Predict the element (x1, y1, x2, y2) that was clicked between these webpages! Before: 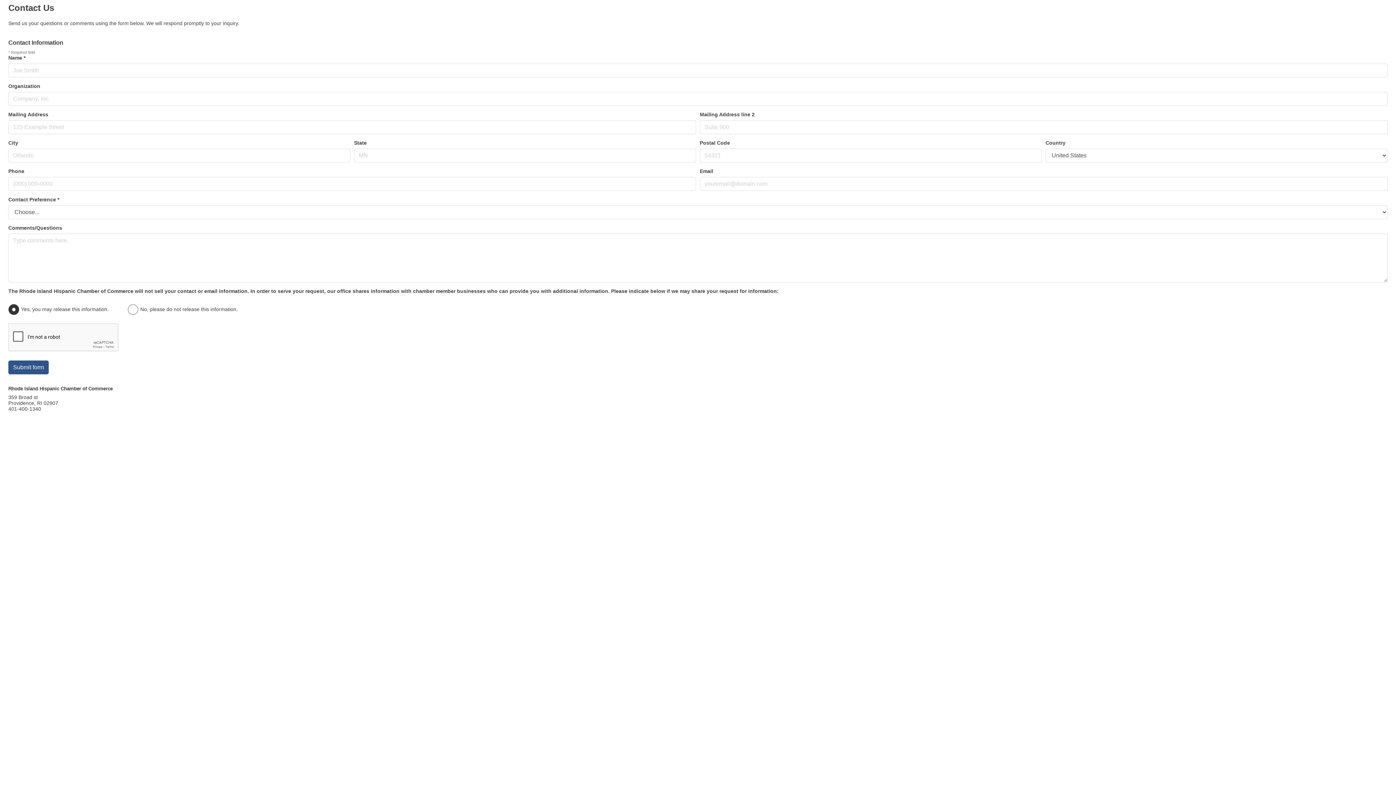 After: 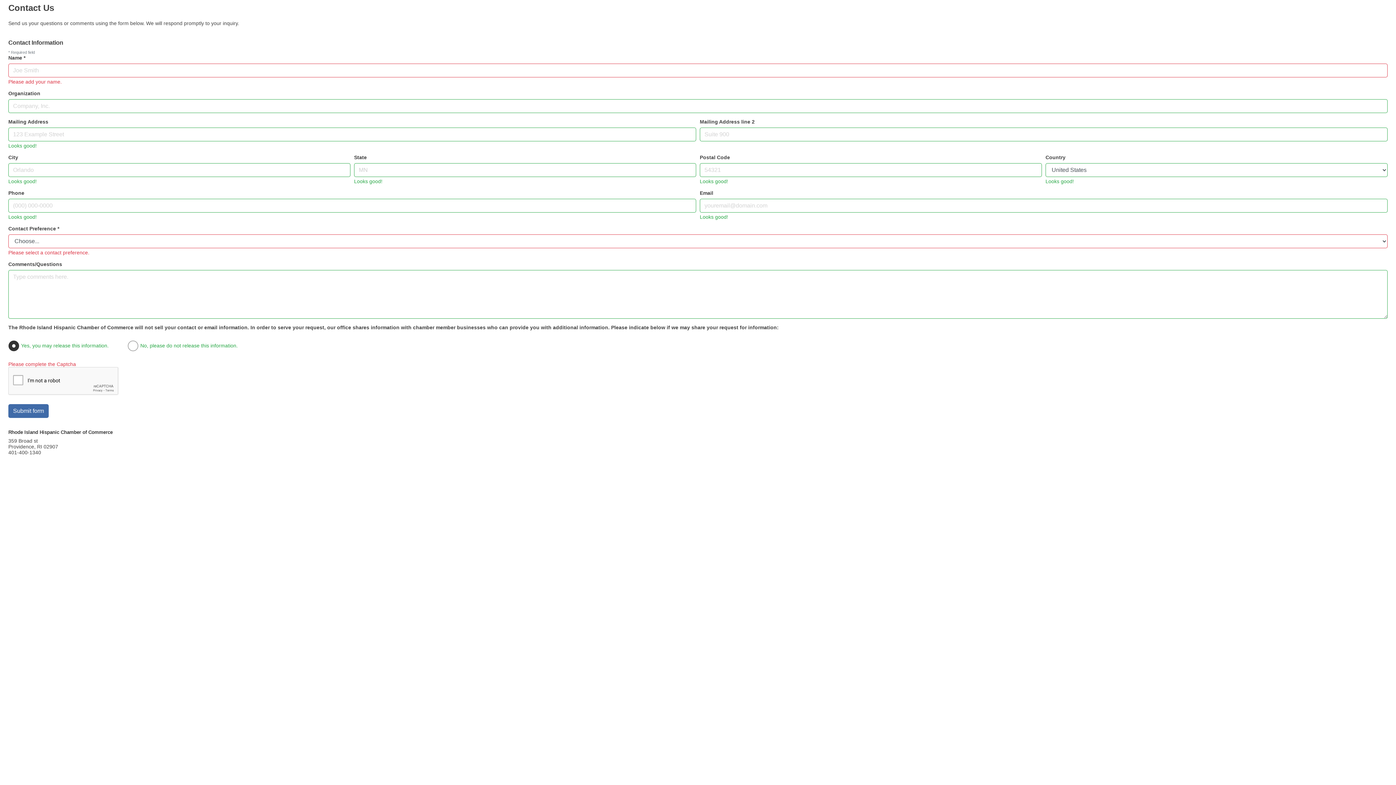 Action: bbox: (8, 360, 48, 374) label: Submit form